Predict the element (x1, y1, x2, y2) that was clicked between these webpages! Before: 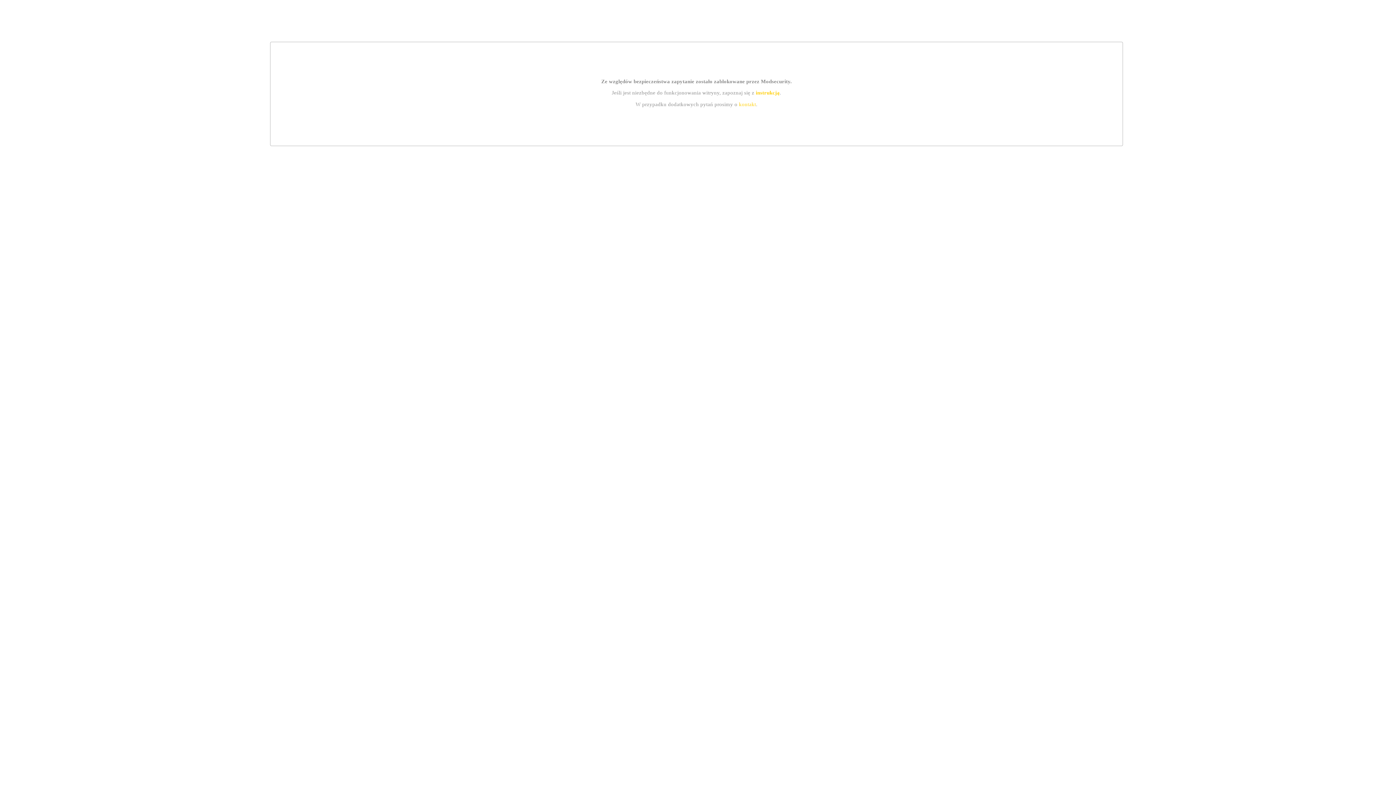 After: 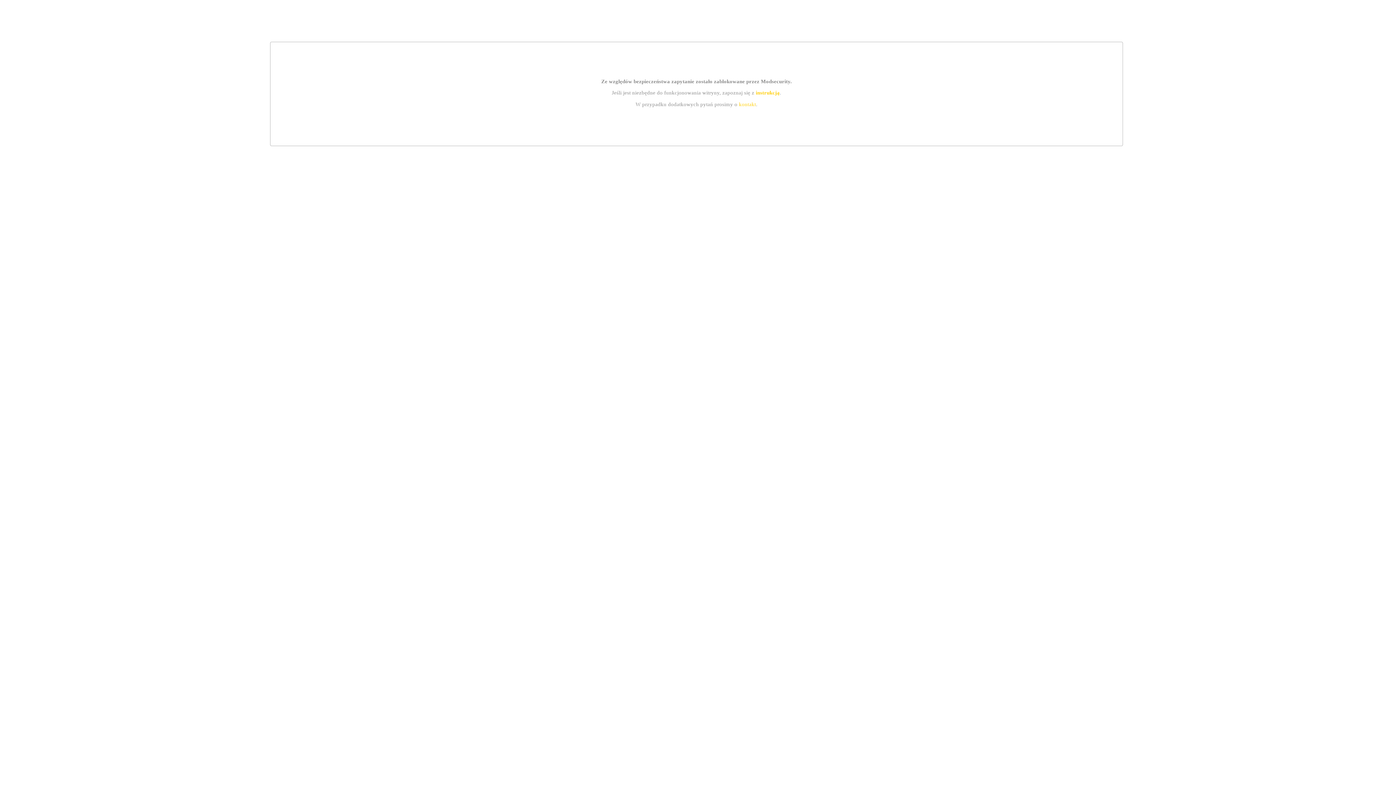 Action: bbox: (755, 89, 779, 95) label: instrukcją